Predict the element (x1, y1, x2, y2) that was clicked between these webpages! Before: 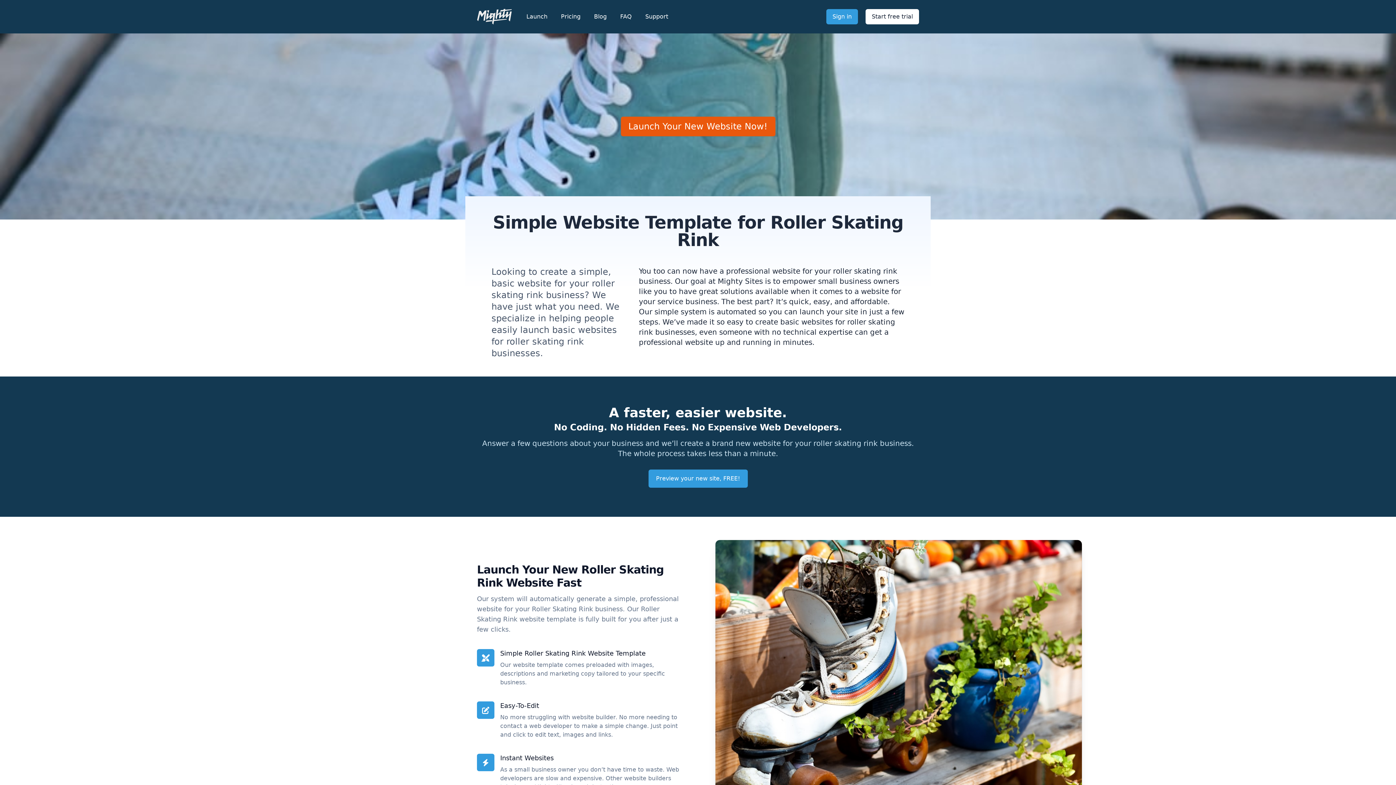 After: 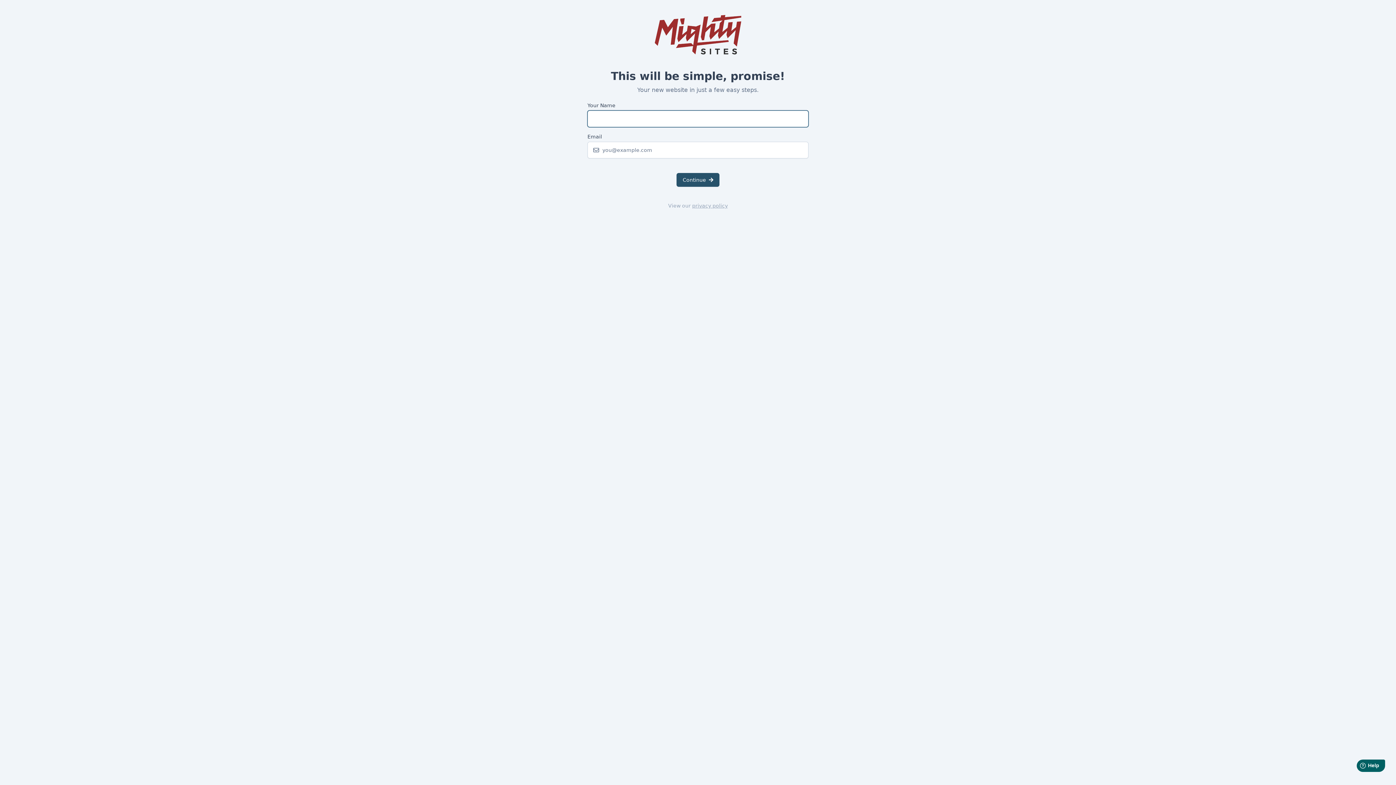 Action: label: Start free trial bbox: (865, 9, 919, 24)